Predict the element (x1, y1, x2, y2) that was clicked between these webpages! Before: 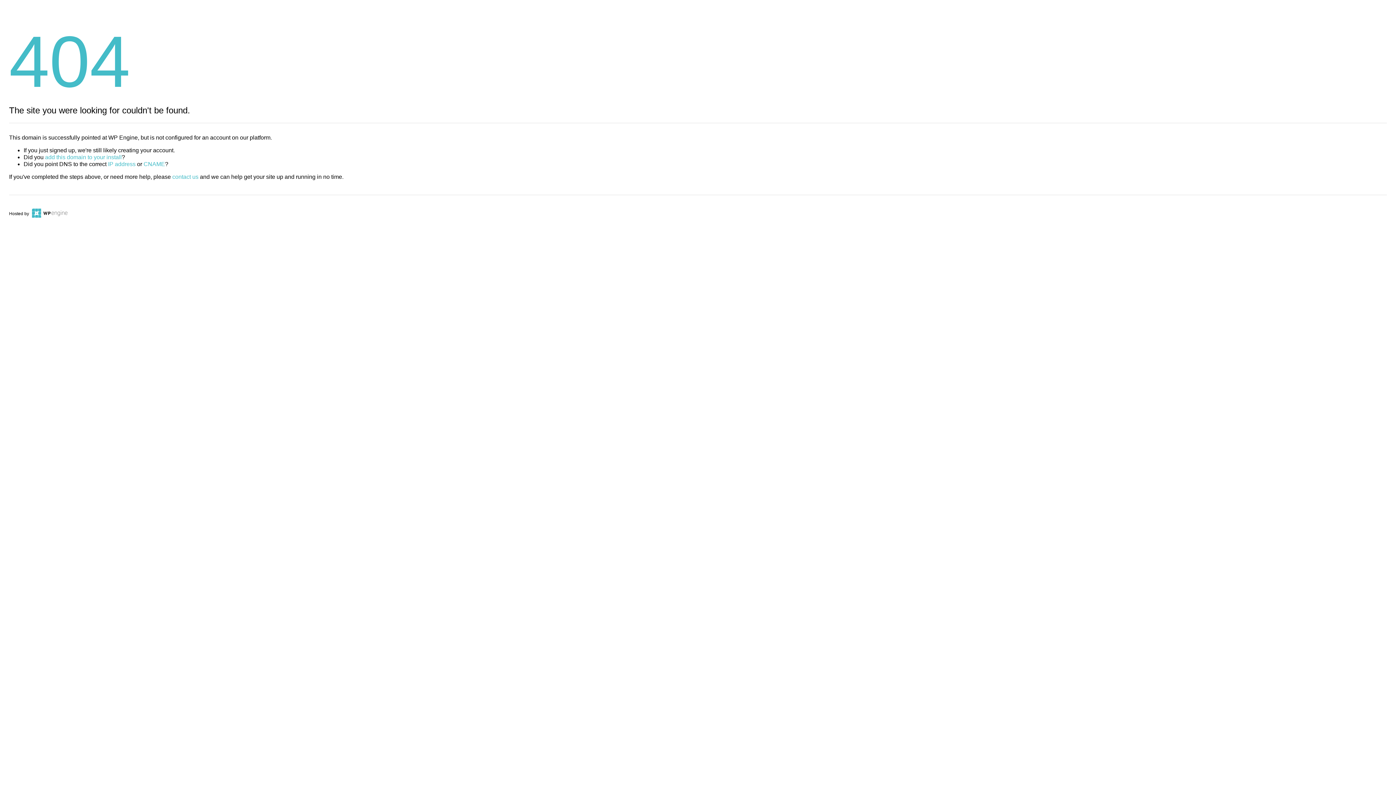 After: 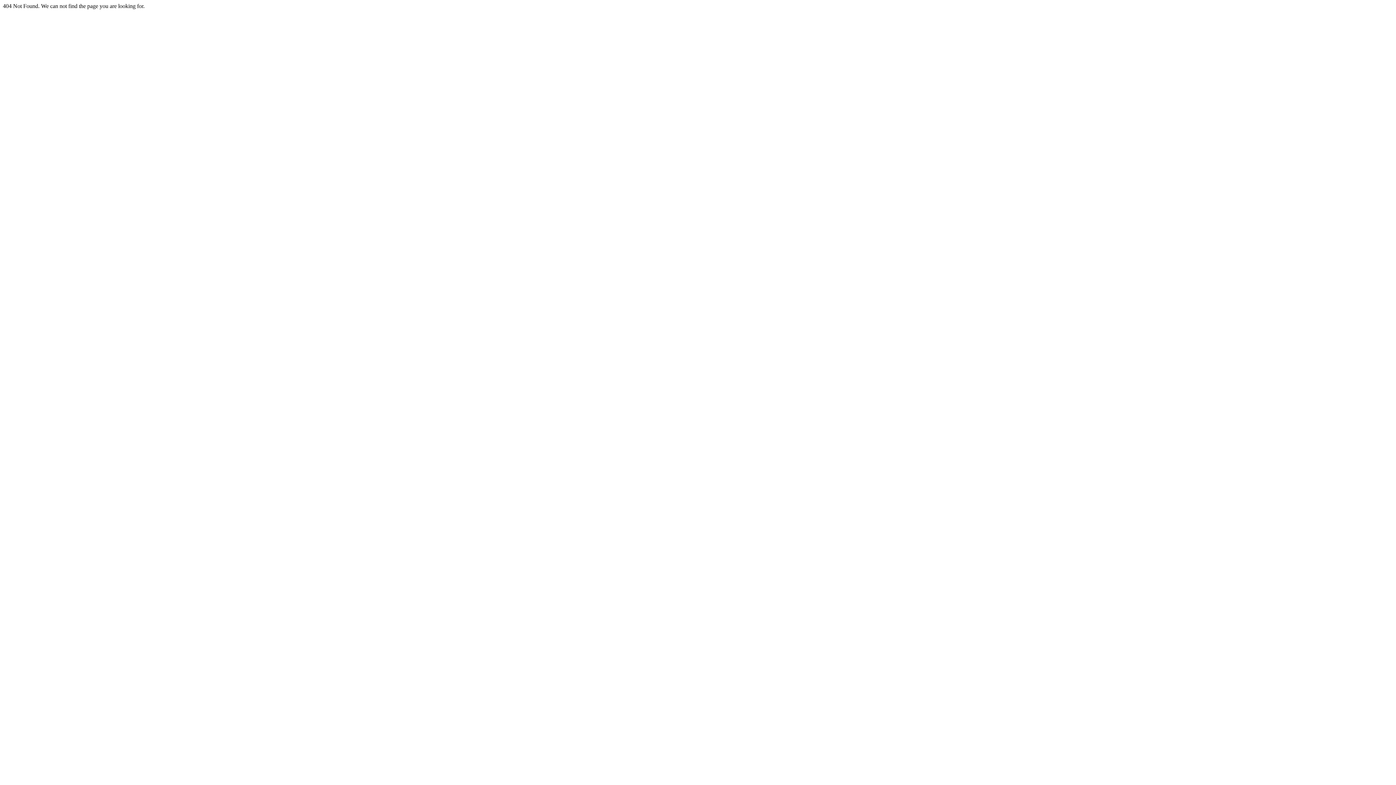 Action: bbox: (143, 161, 165, 167) label: CNAME